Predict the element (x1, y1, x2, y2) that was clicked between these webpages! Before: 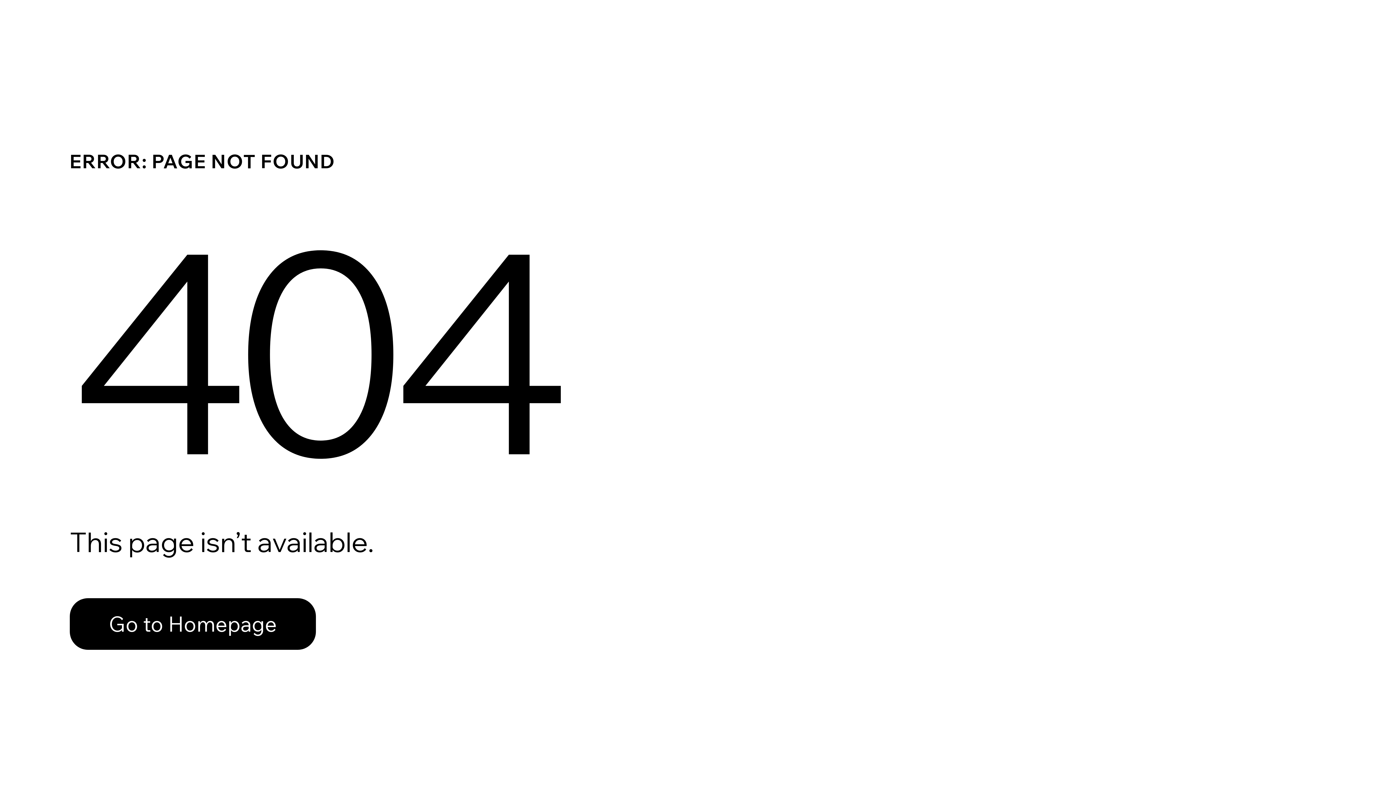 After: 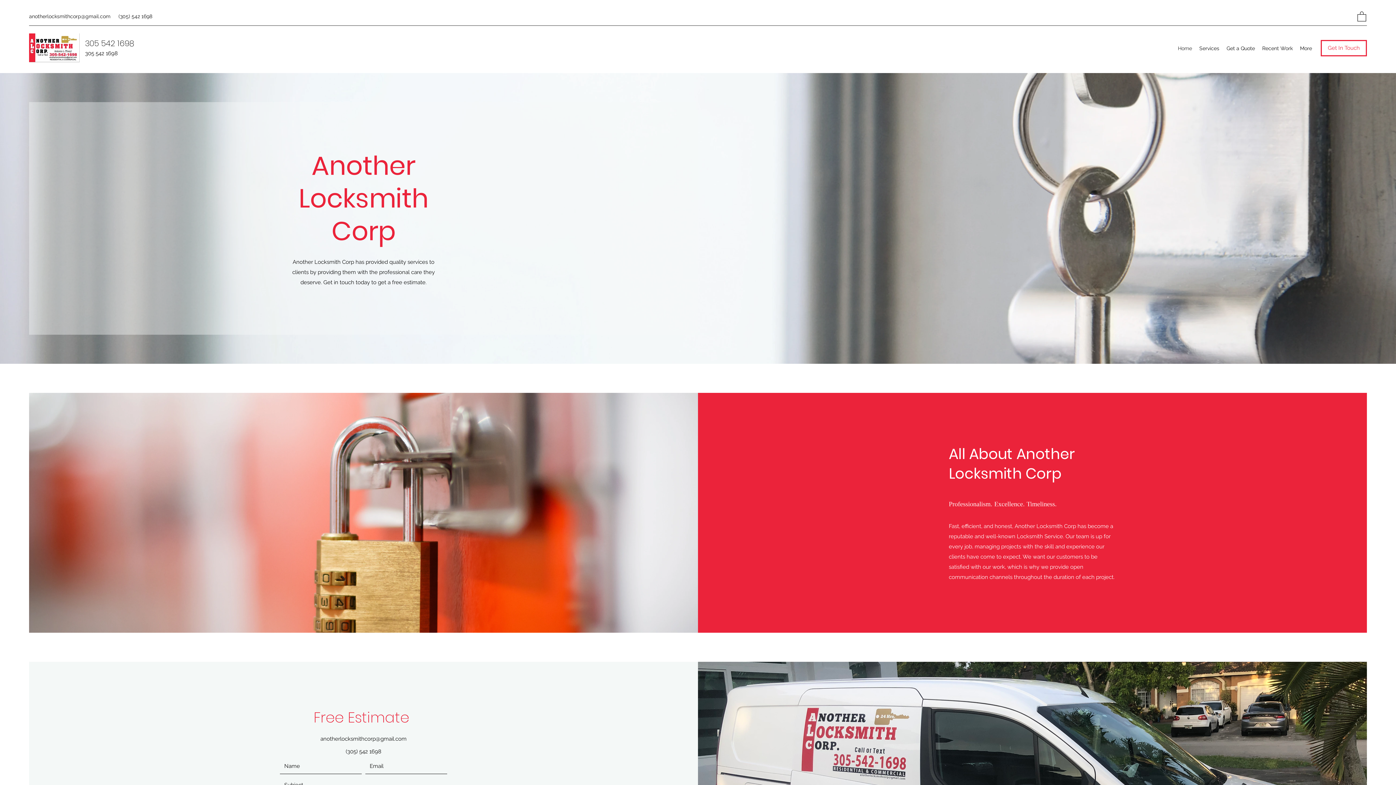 Action: label: Go to Homepage bbox: (69, 582, 768, 659)